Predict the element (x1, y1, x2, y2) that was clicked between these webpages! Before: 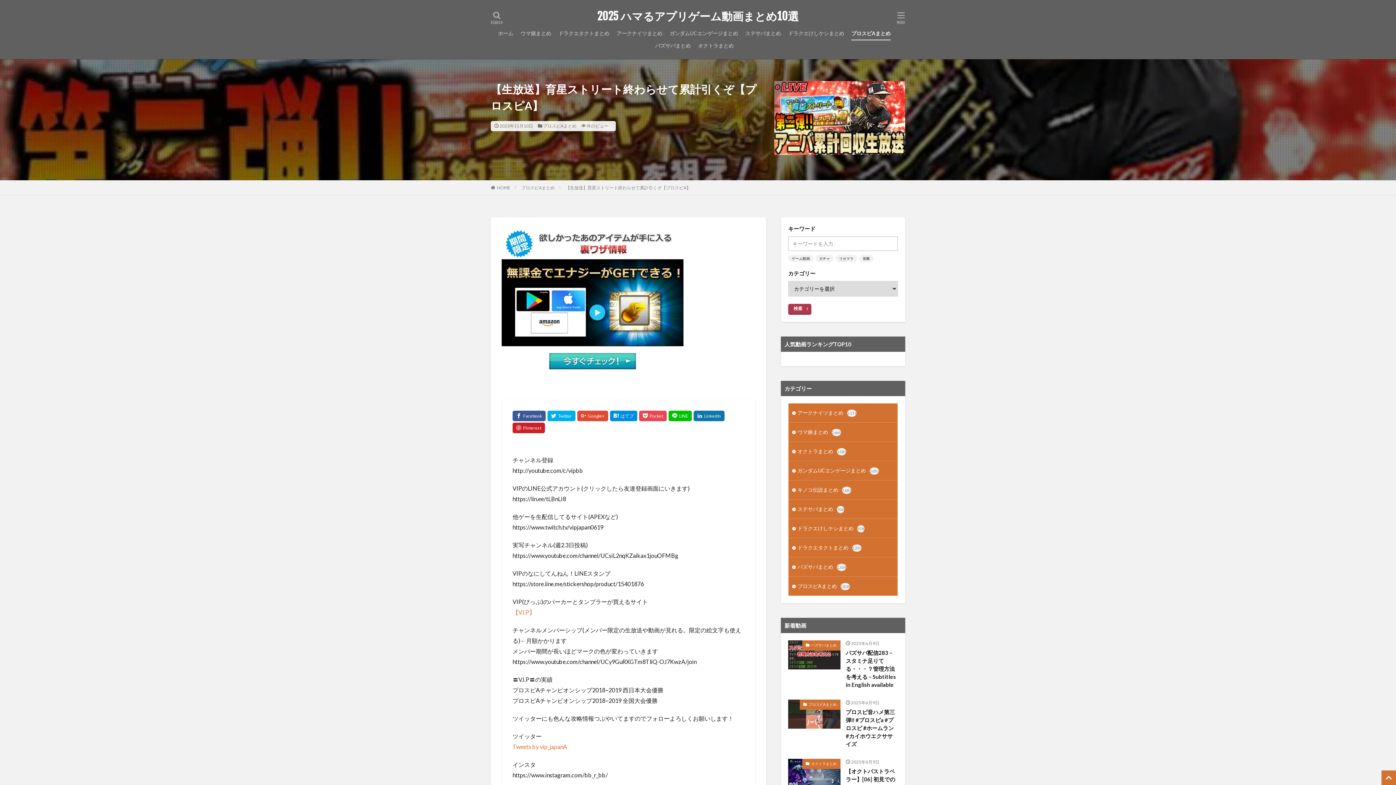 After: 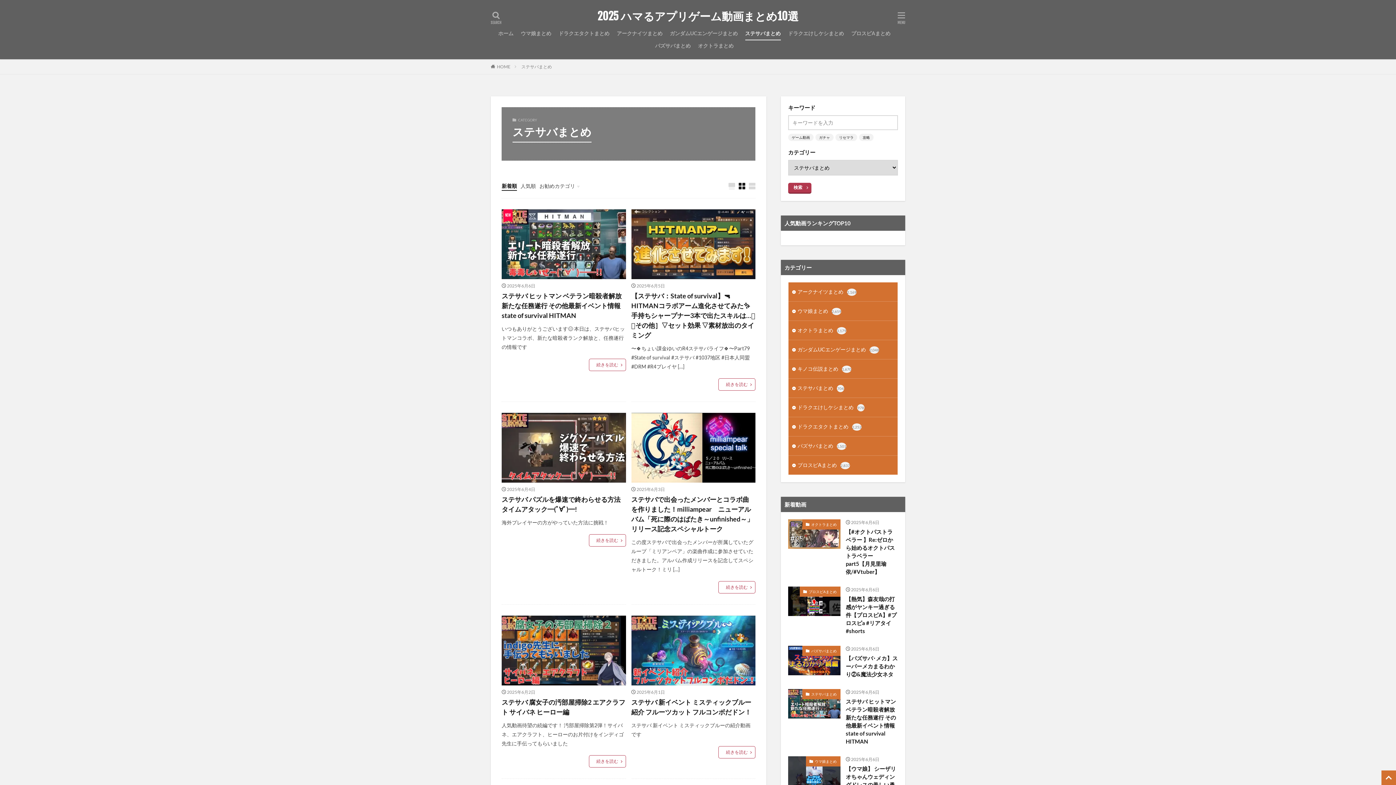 Action: bbox: (745, 27, 781, 39) label: ステサバまとめ